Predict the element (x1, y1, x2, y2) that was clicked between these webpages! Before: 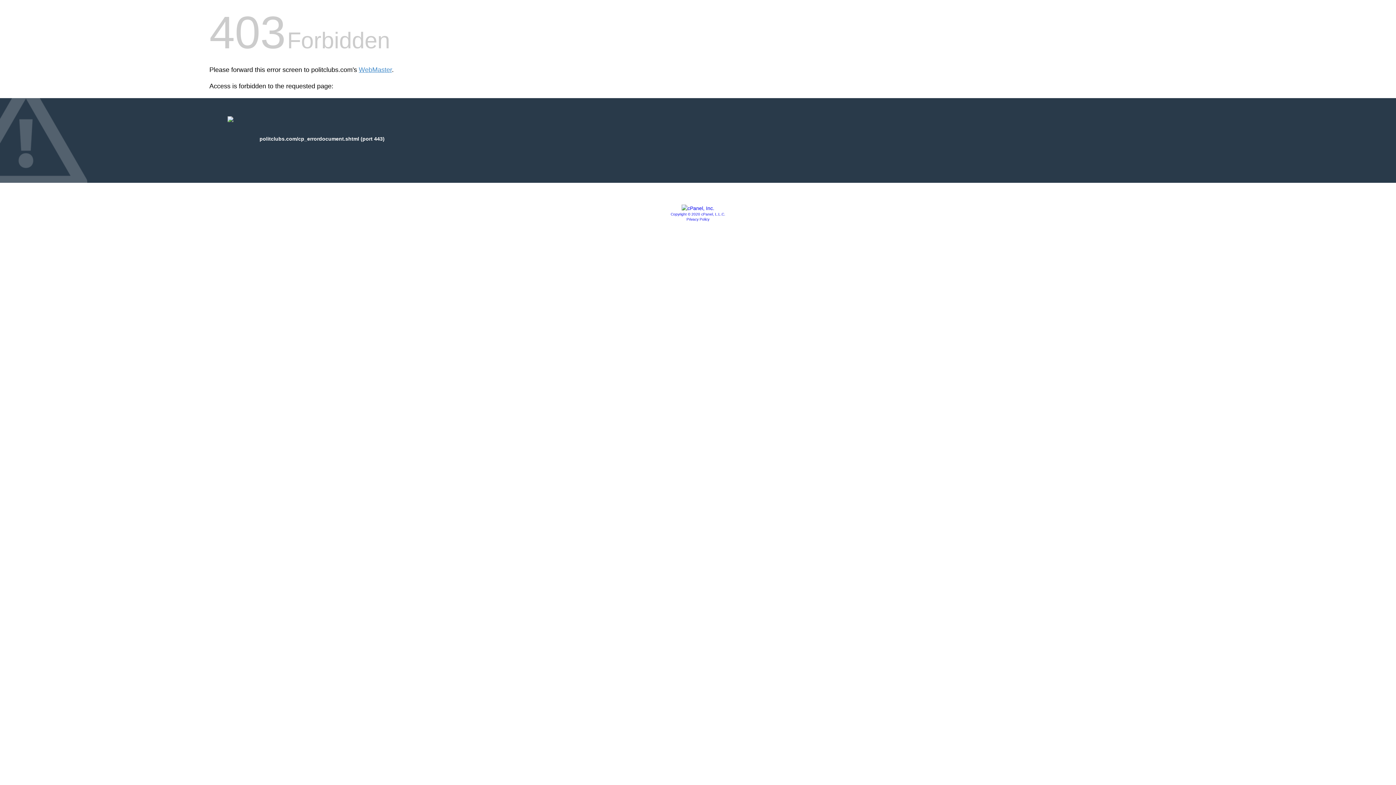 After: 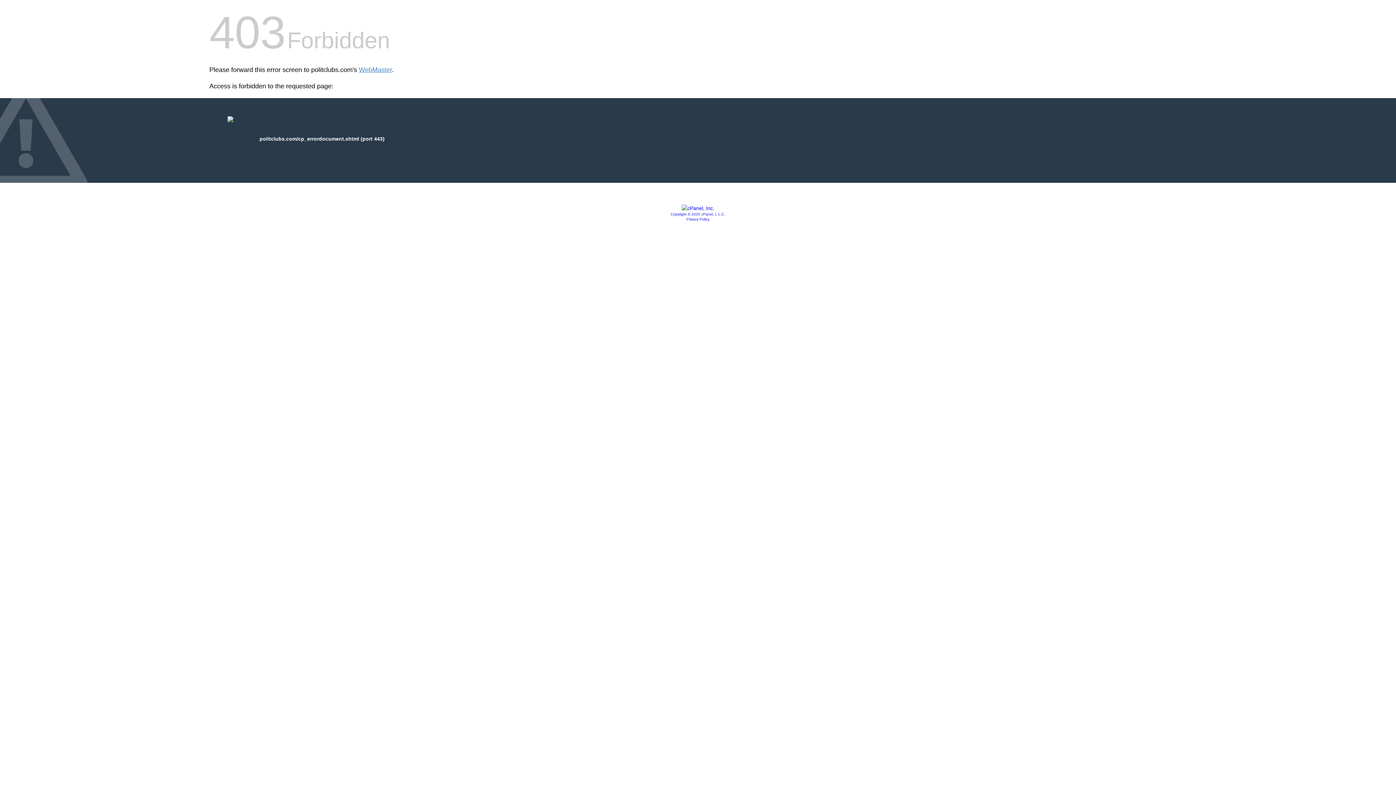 Action: label: Privacy Policy bbox: (686, 217, 709, 221)